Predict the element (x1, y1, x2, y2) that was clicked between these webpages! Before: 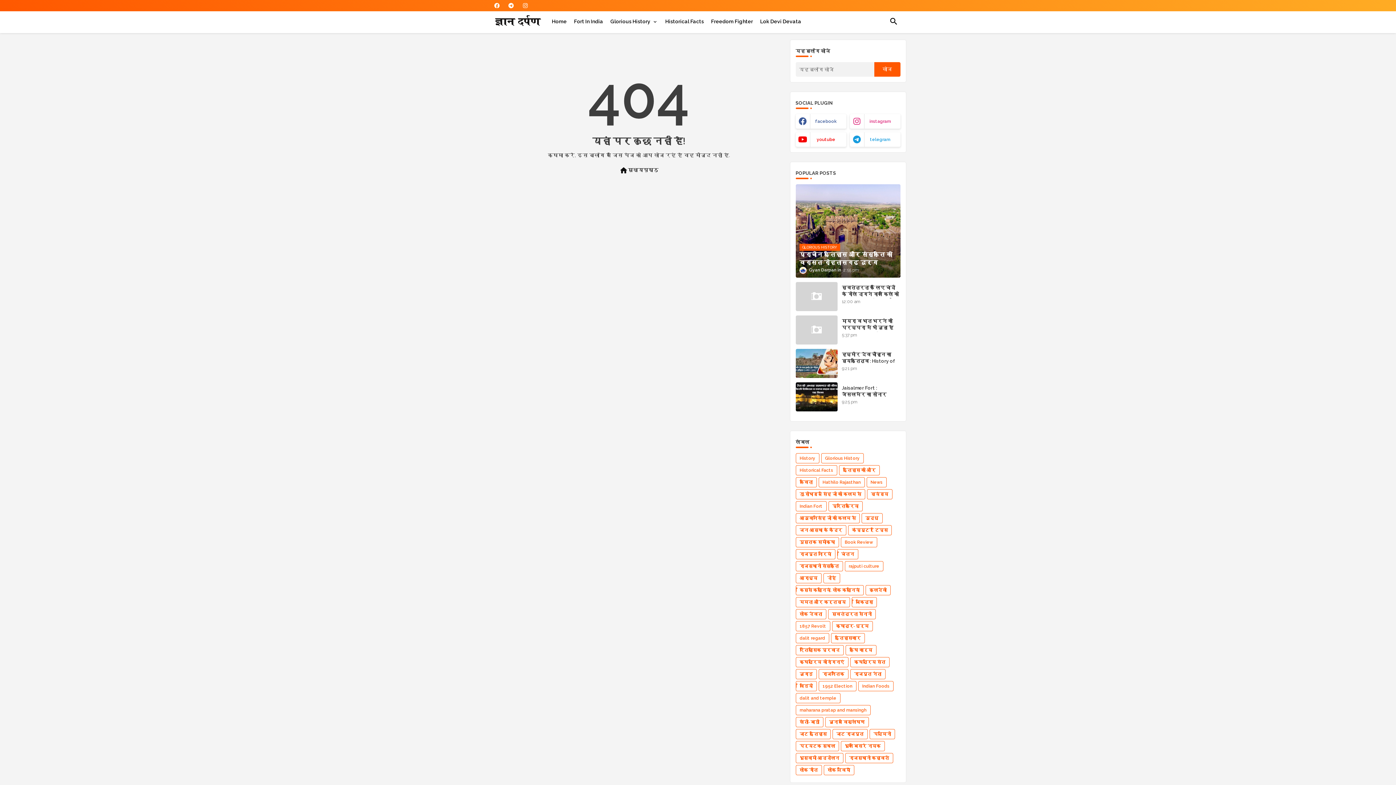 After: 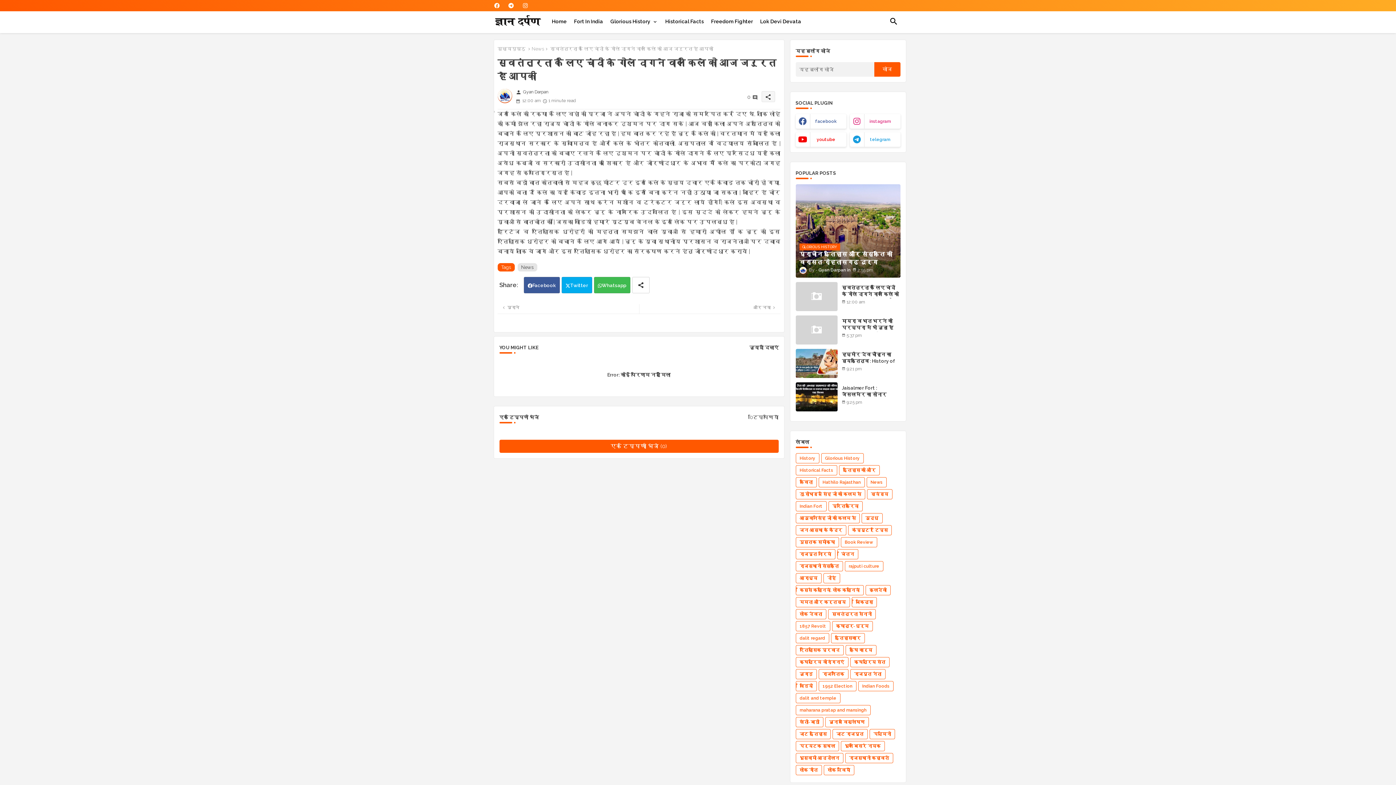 Action: label: स्वतंत्रता के लिए चांदी के गोले दागने वाले किले को आज जरुरत है आपकी bbox: (842, 284, 900, 304)